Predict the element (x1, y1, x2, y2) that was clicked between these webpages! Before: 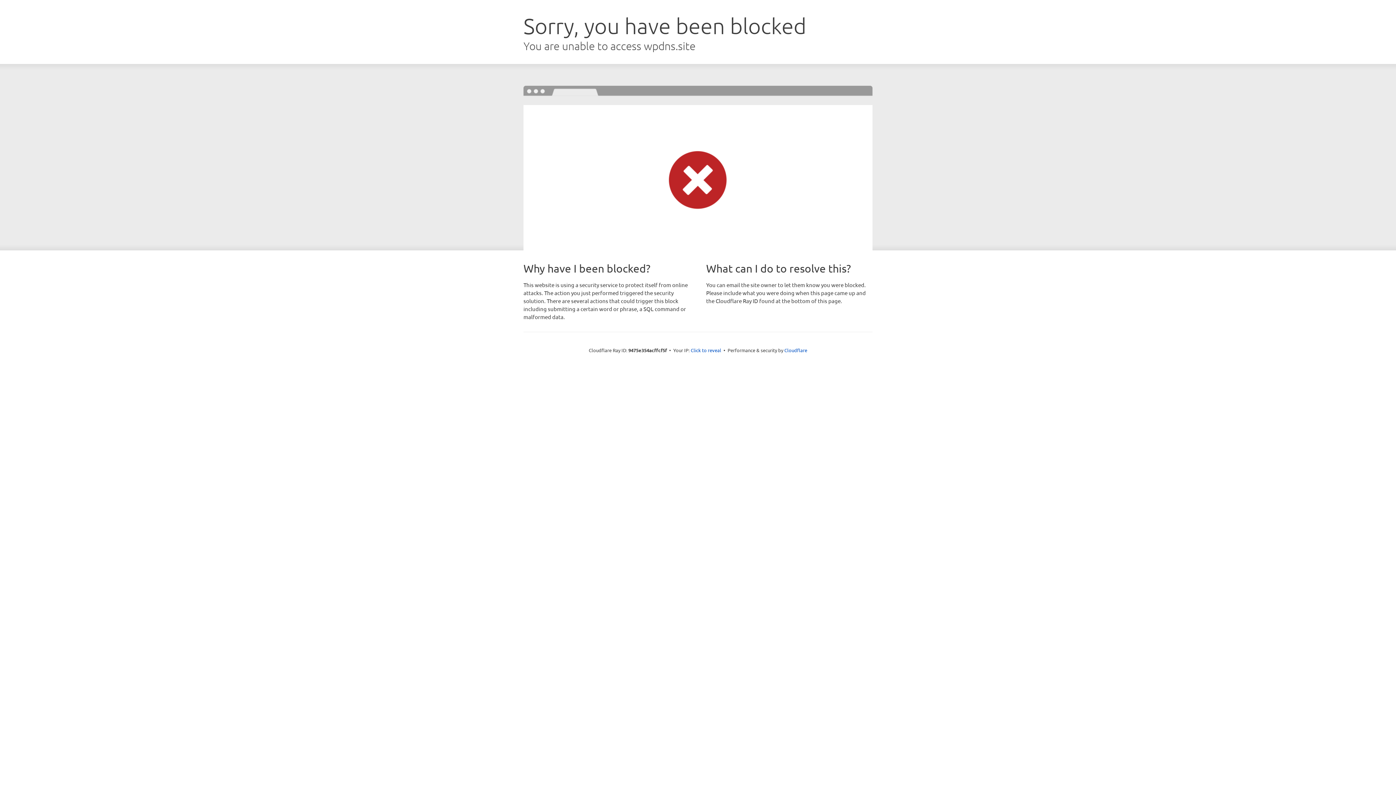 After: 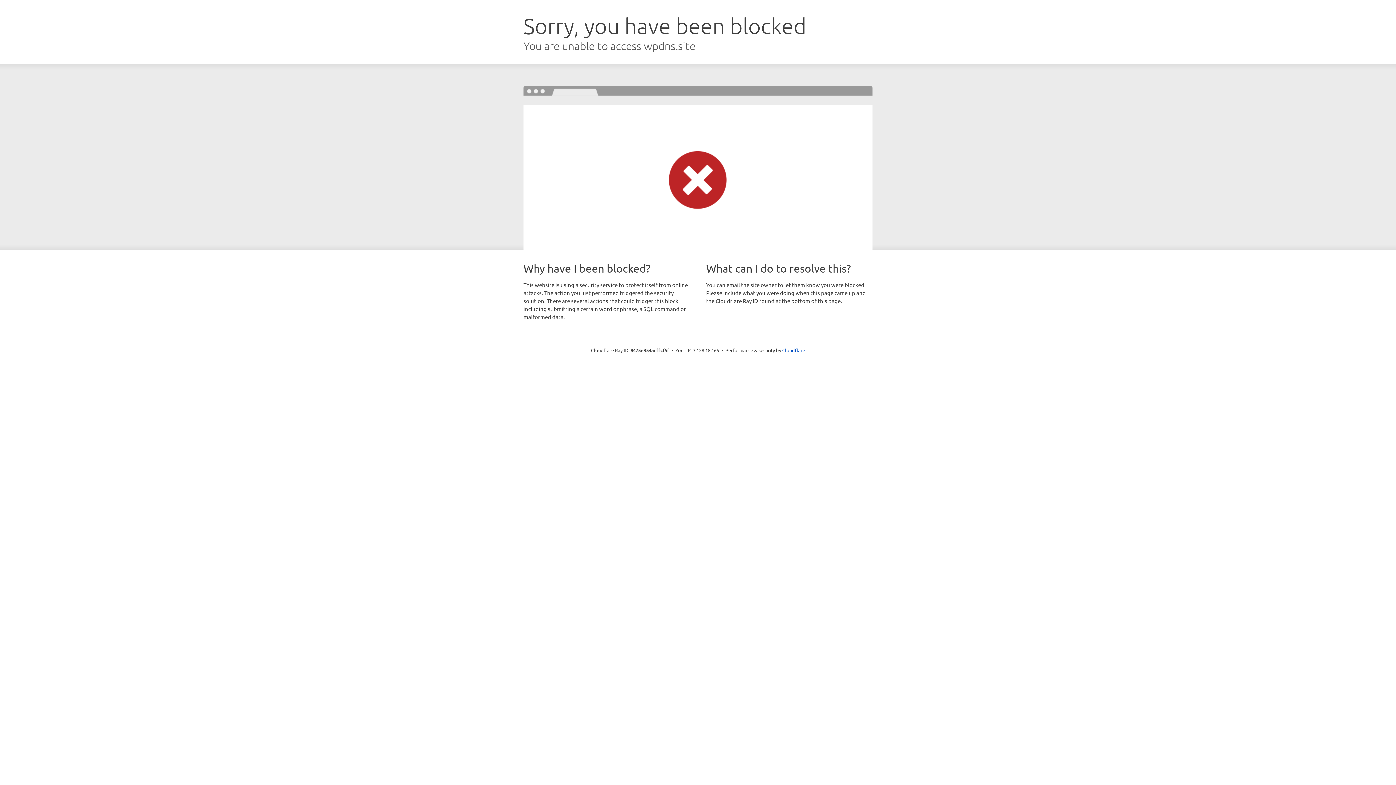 Action: bbox: (690, 346, 721, 353) label: Click to reveal